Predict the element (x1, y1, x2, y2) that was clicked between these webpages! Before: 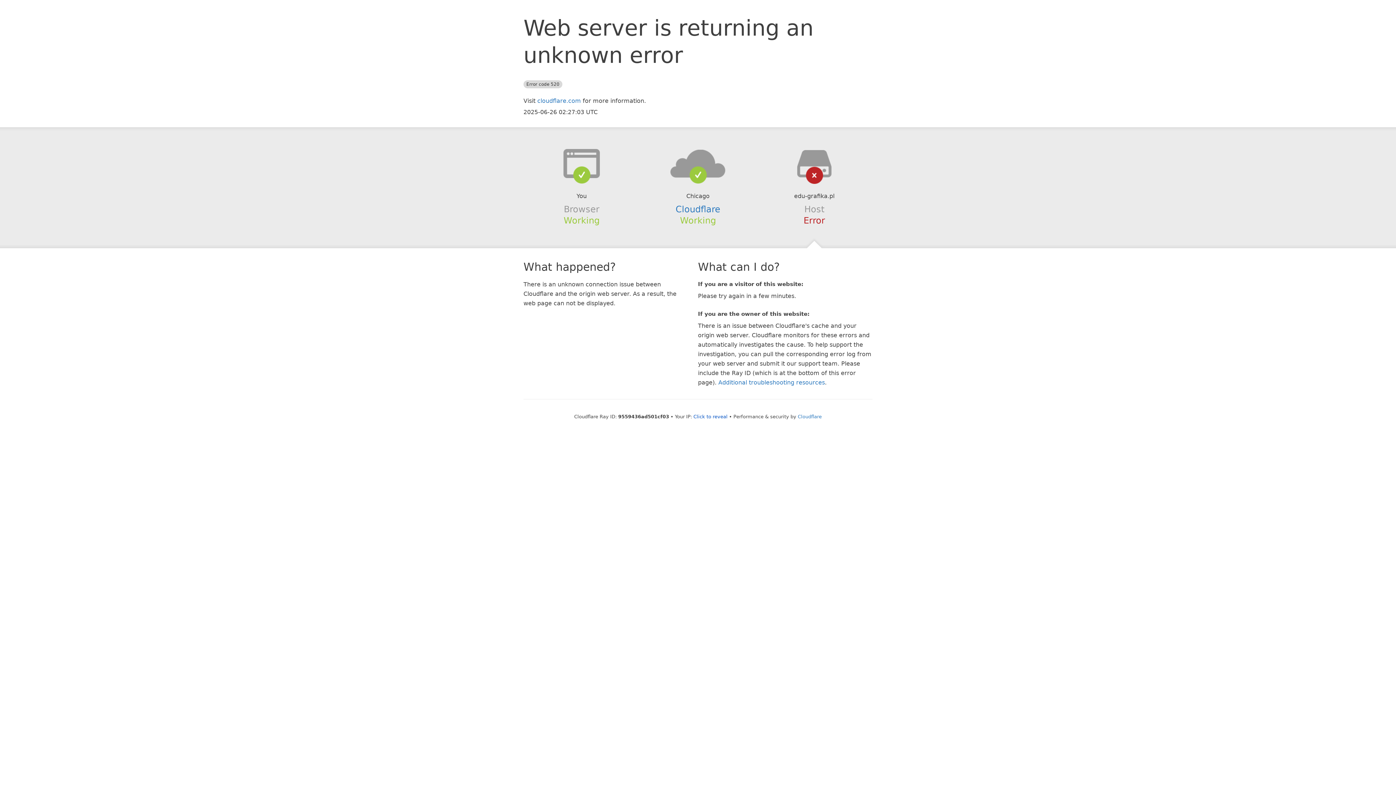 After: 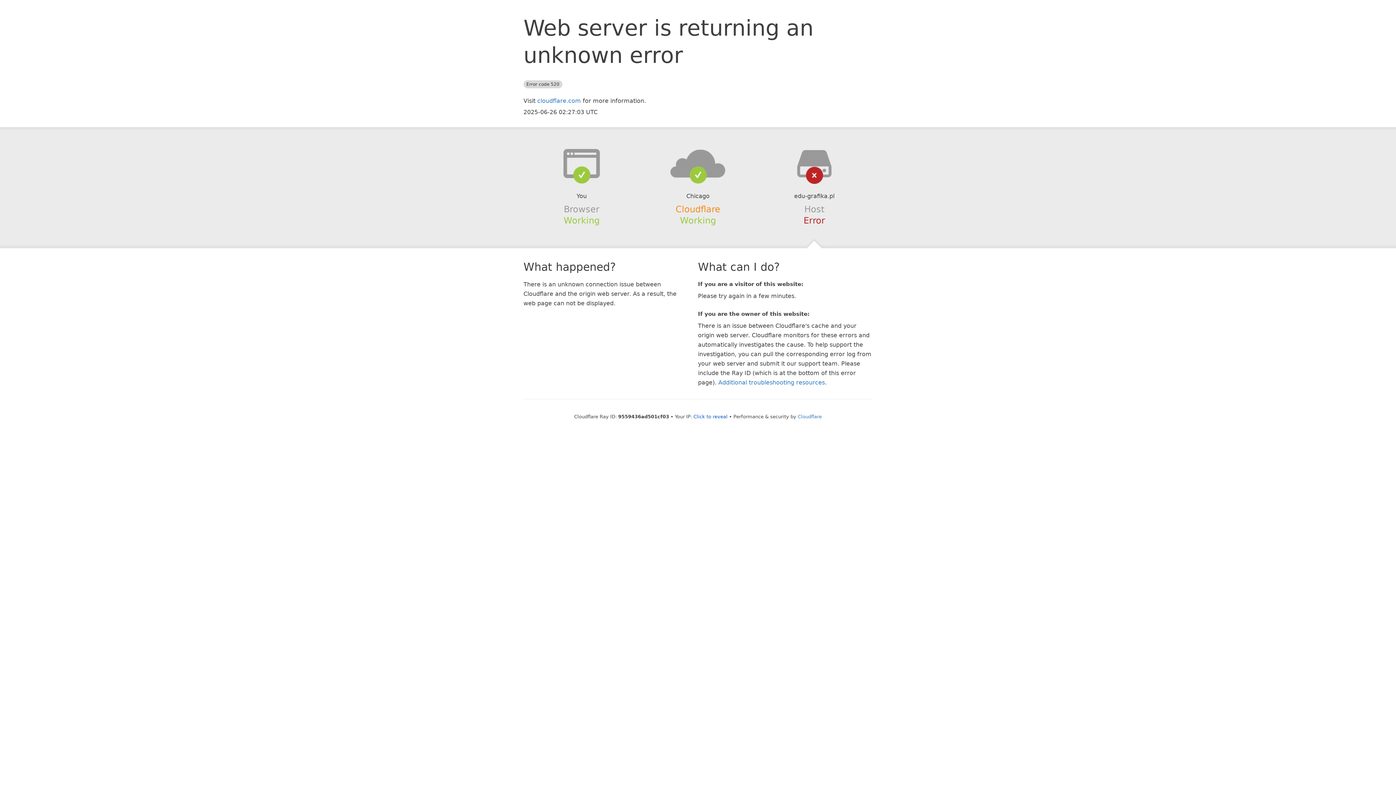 Action: label: Cloudflare bbox: (675, 204, 720, 214)